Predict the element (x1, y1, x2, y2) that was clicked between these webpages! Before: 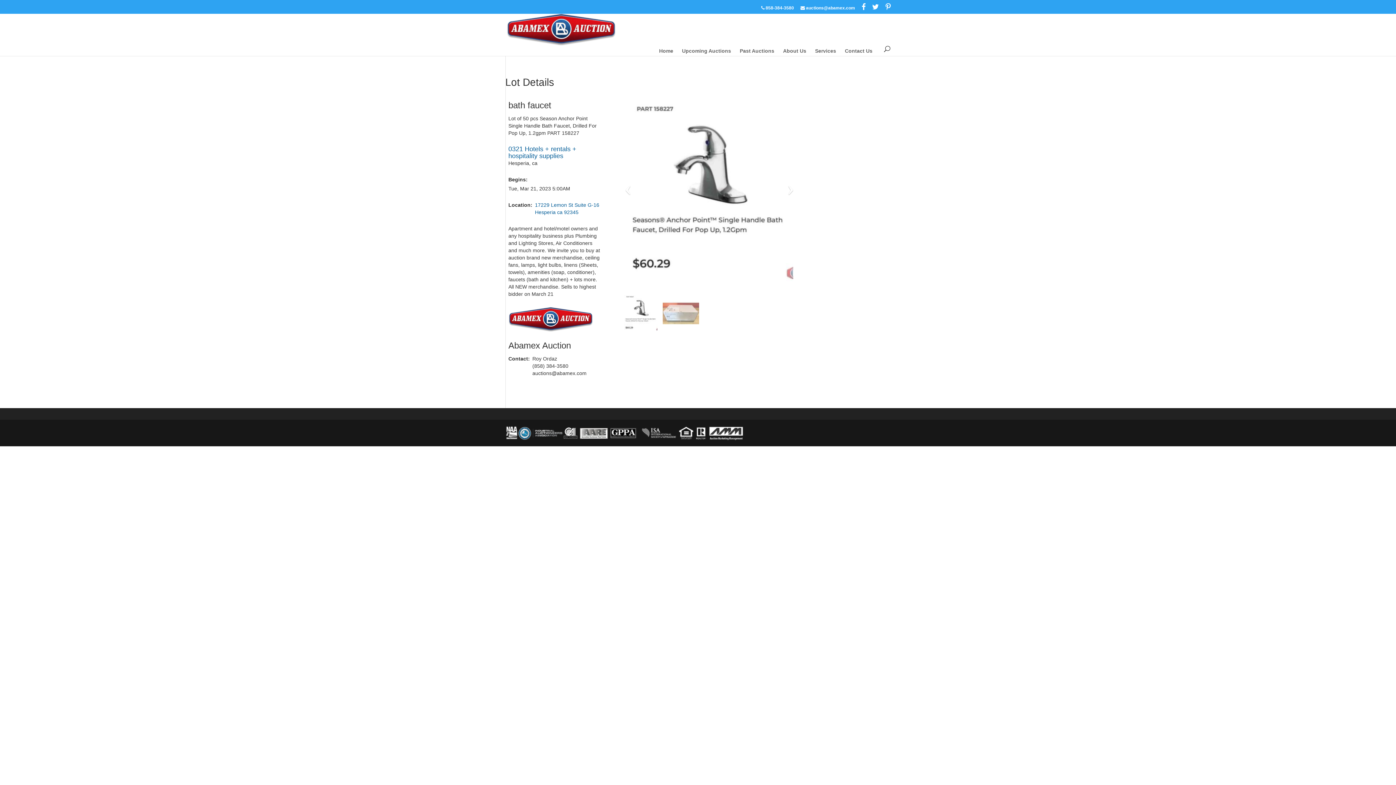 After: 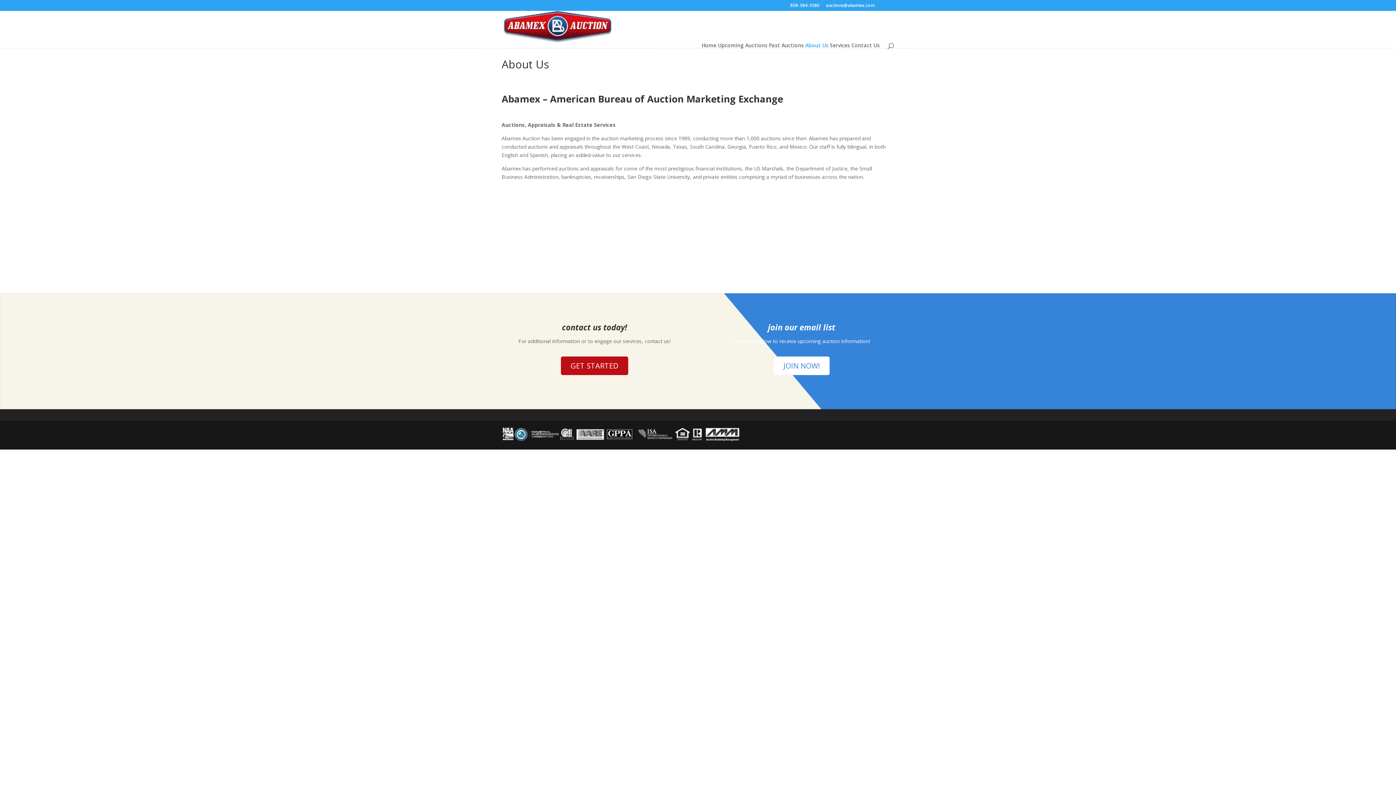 Action: bbox: (779, 45, 810, 56) label: About Us